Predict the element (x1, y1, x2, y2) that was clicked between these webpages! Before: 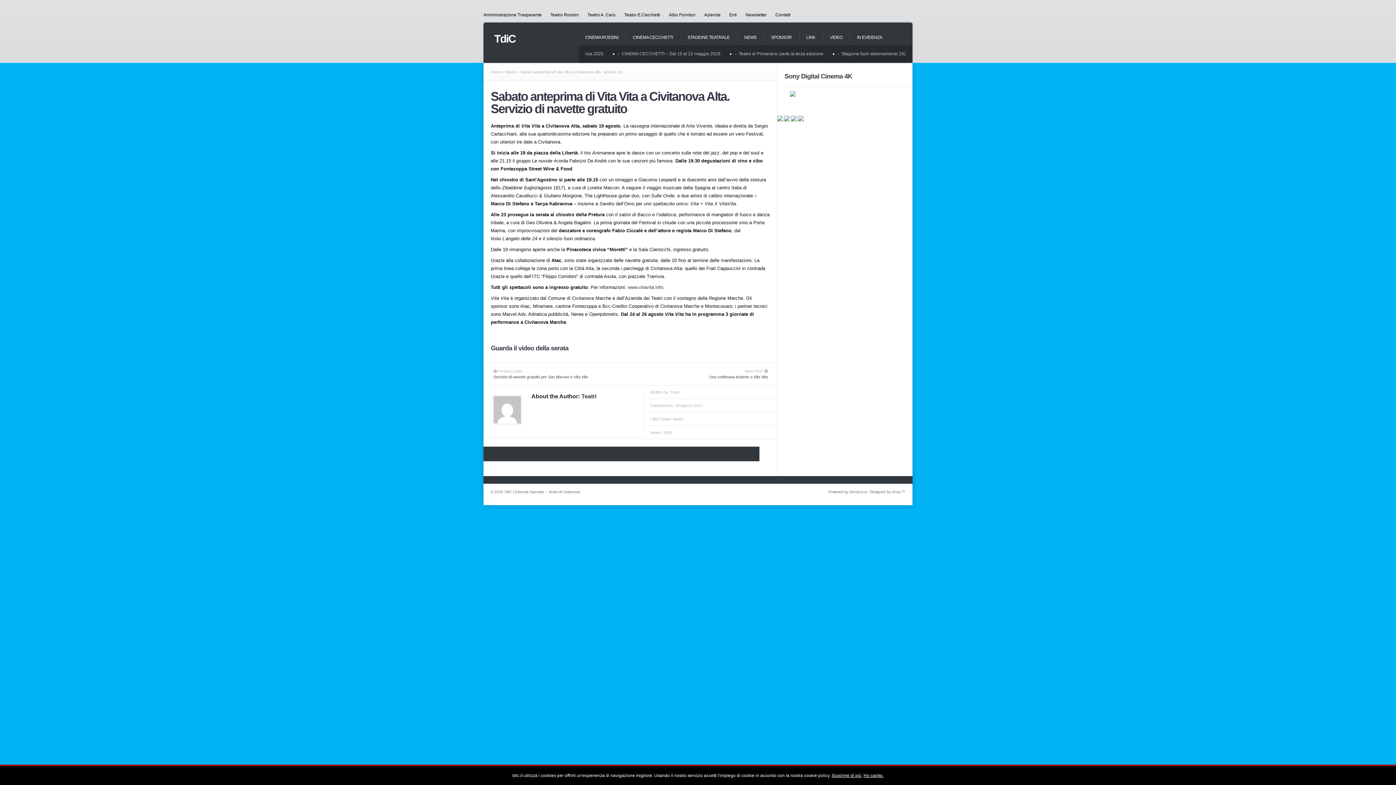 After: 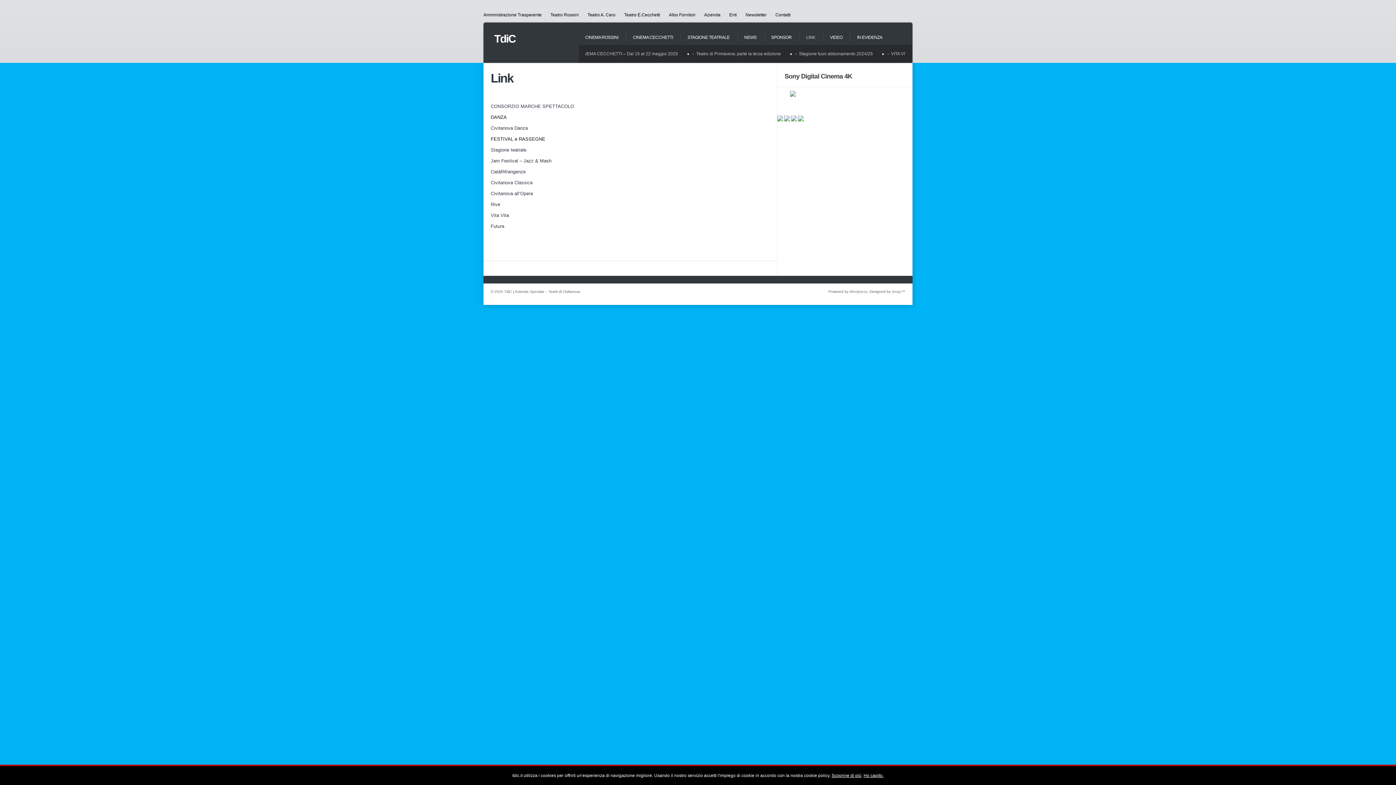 Action: label: LINK bbox: (799, 27, 822, 45)